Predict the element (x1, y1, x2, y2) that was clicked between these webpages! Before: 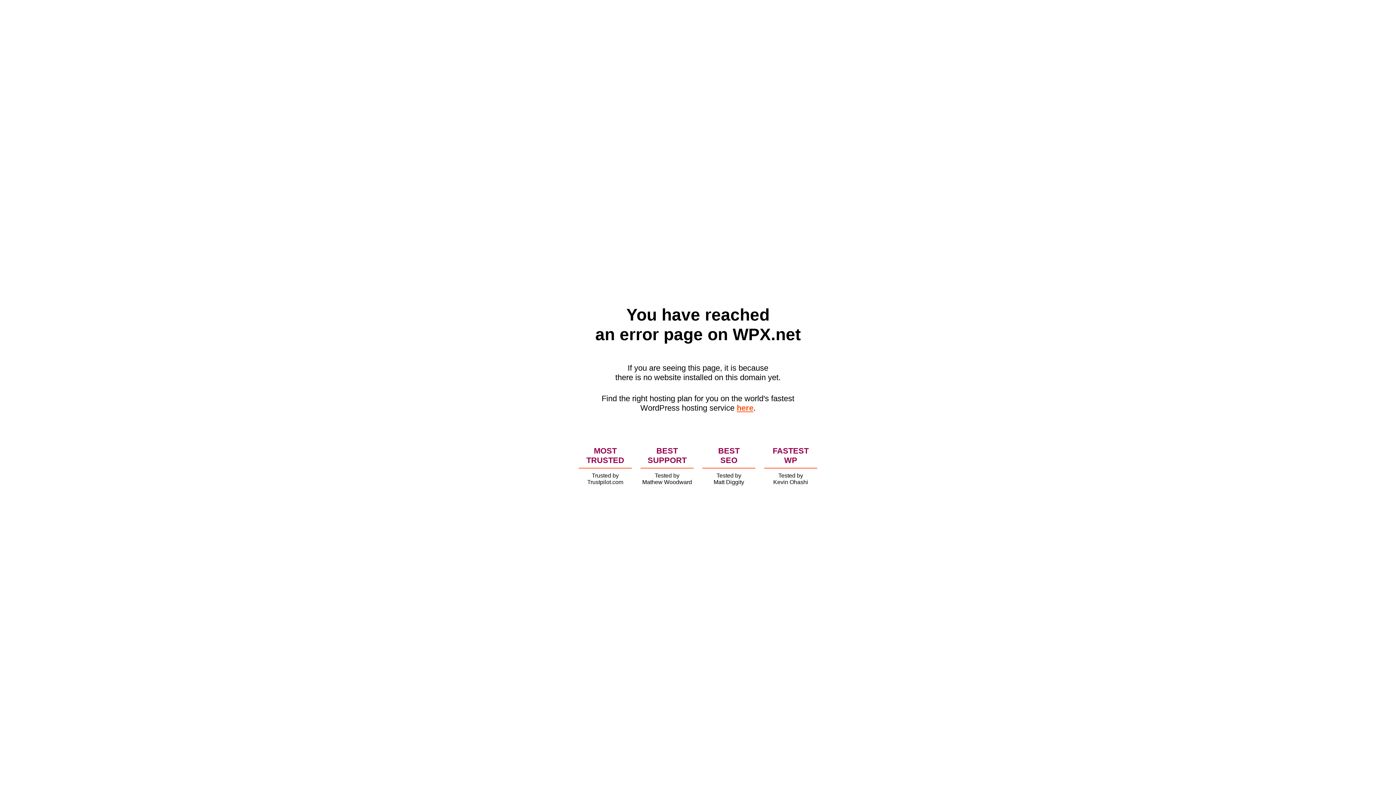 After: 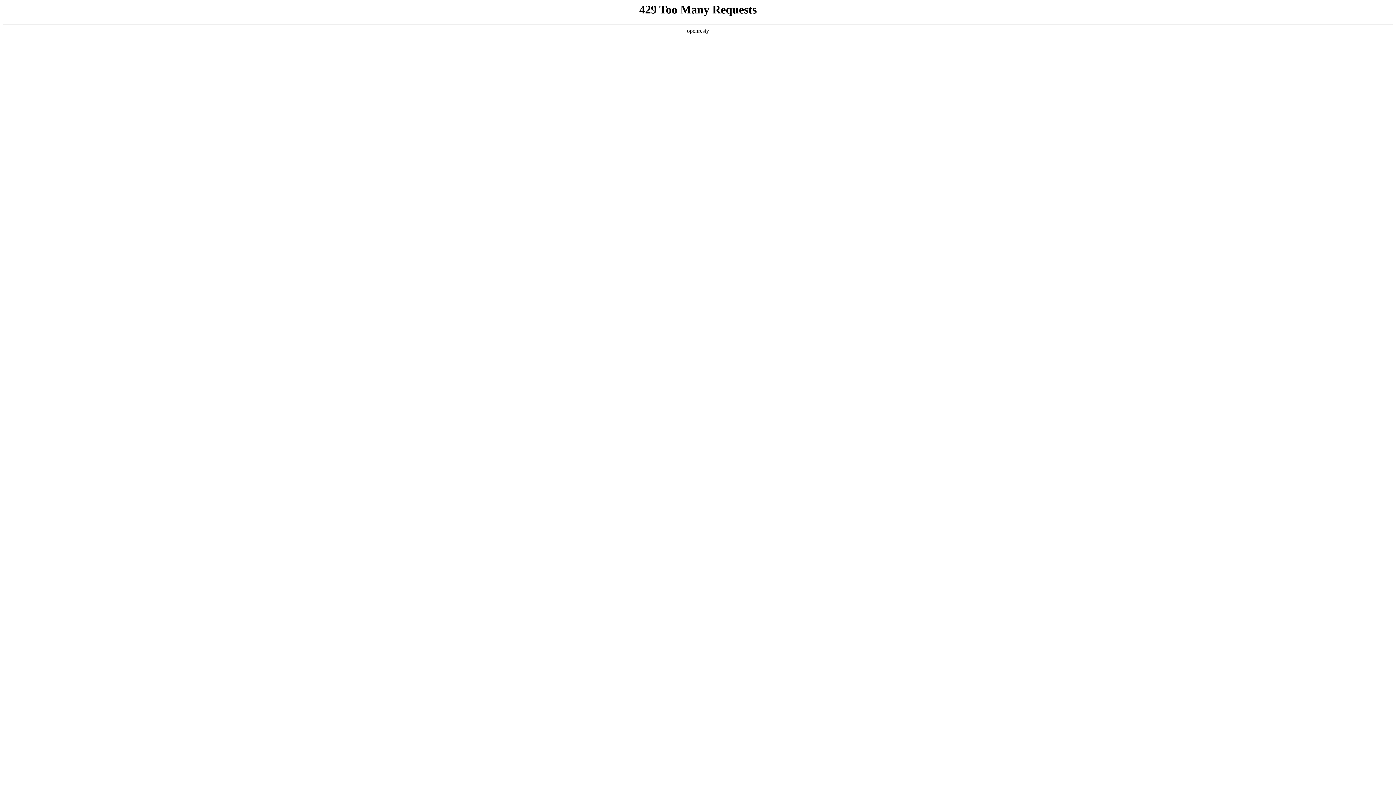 Action: bbox: (736, 403, 753, 412) label: here